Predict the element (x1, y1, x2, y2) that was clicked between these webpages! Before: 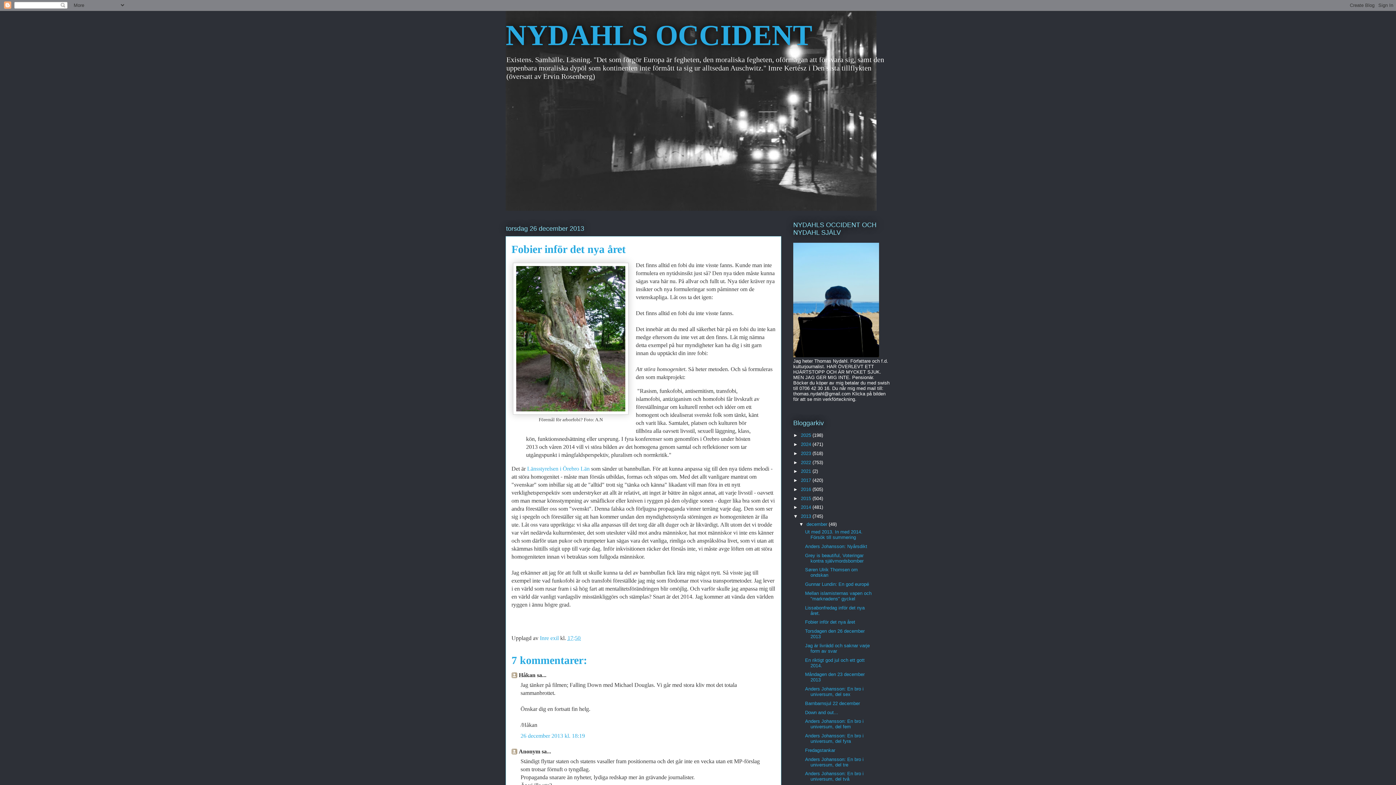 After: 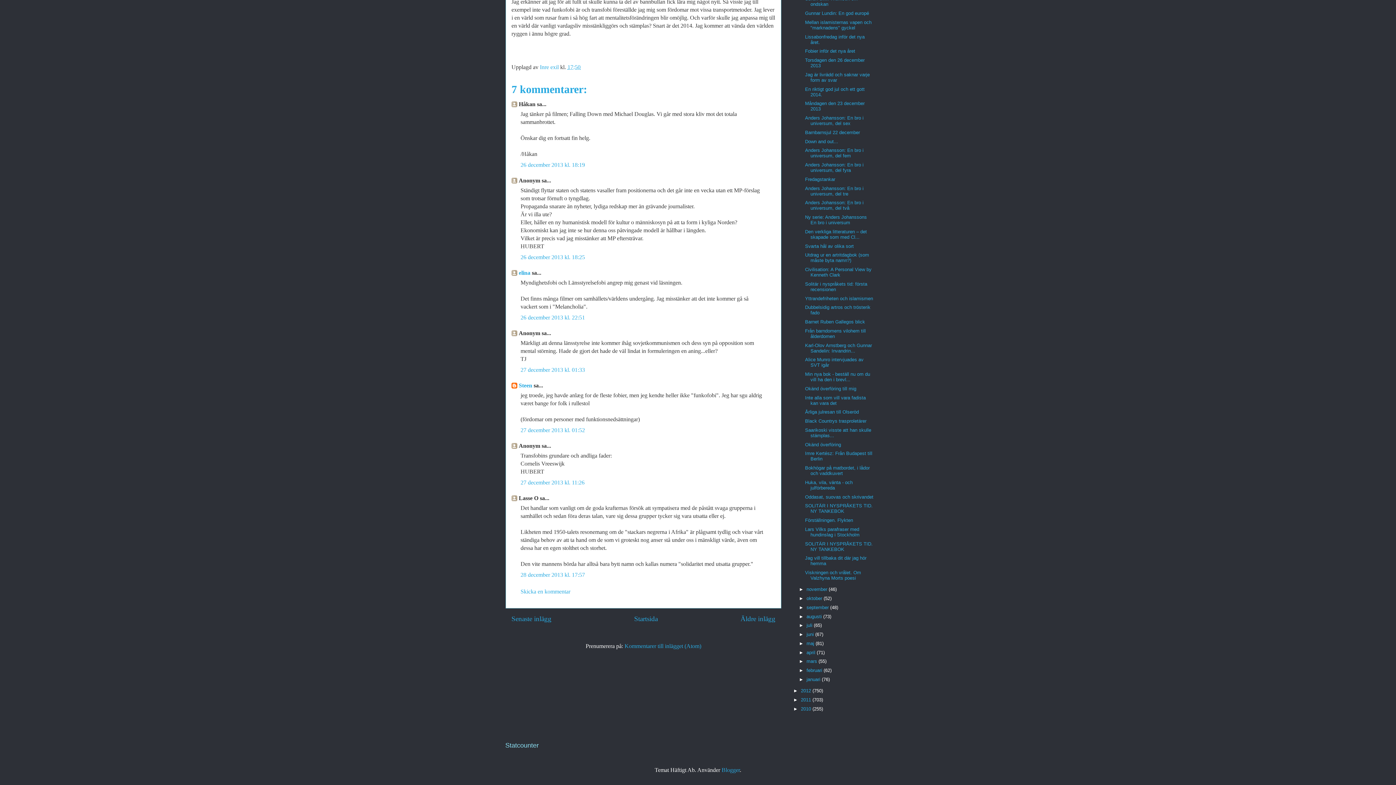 Action: bbox: (520, 733, 585, 739) label: 26 december 2013 kl. 18:19